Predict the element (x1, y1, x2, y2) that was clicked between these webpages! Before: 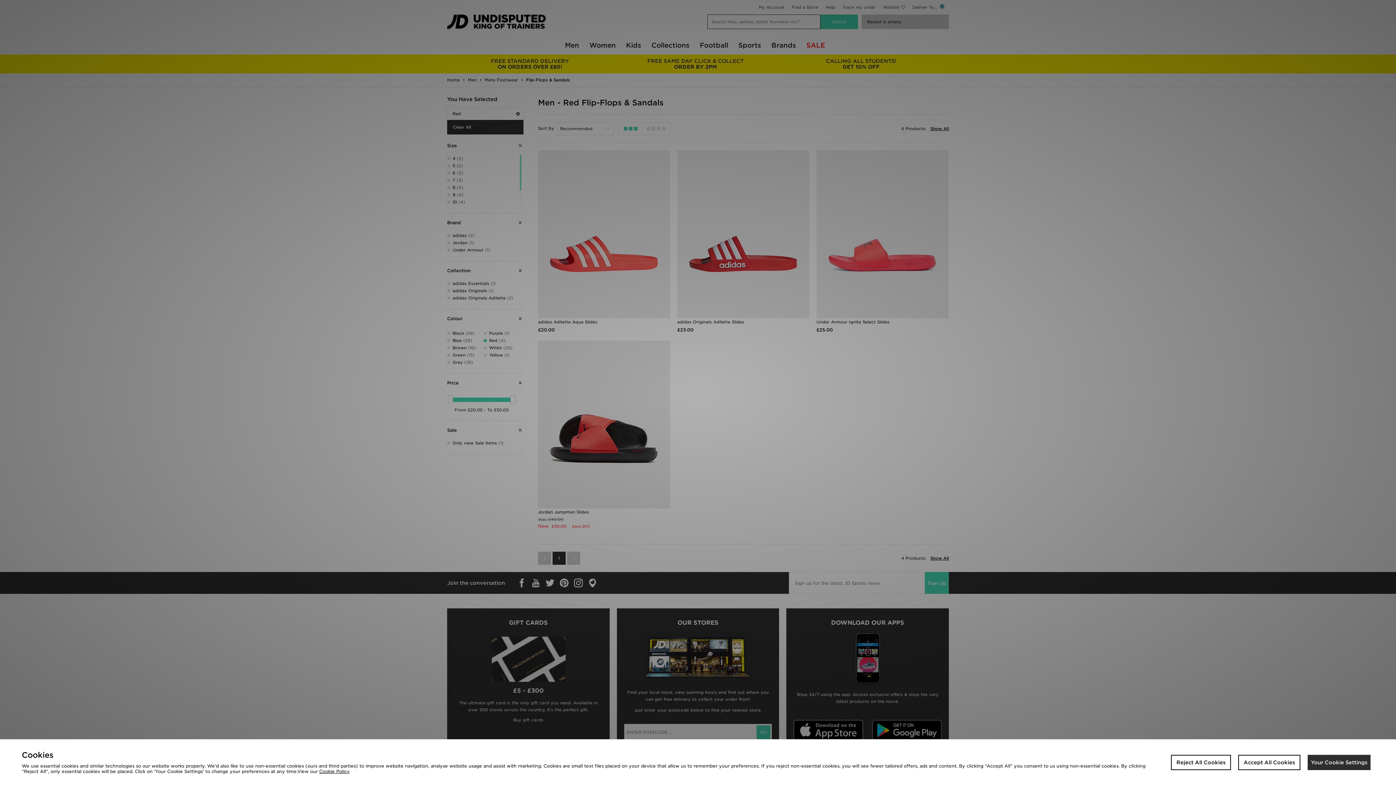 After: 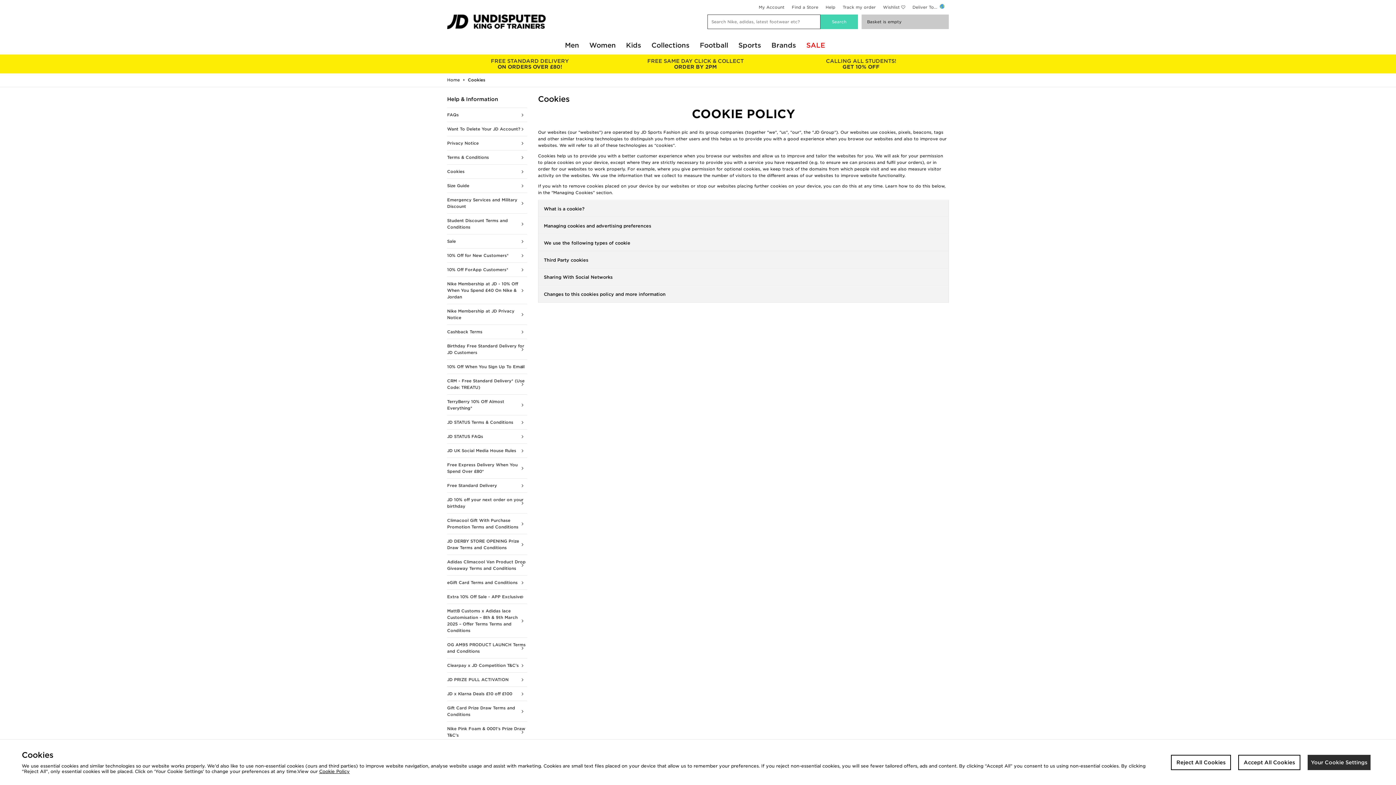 Action: label: Cookie Policy bbox: (319, 769, 349, 774)